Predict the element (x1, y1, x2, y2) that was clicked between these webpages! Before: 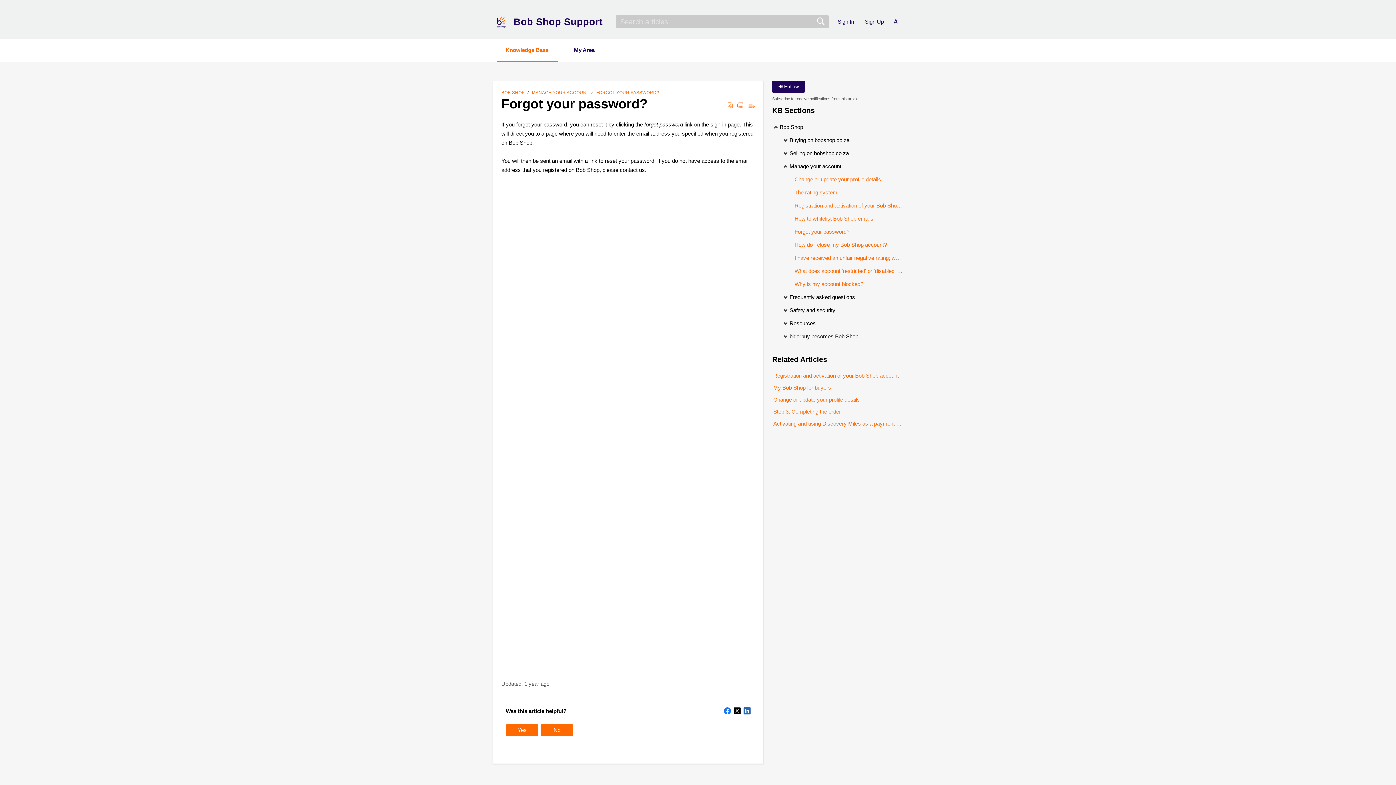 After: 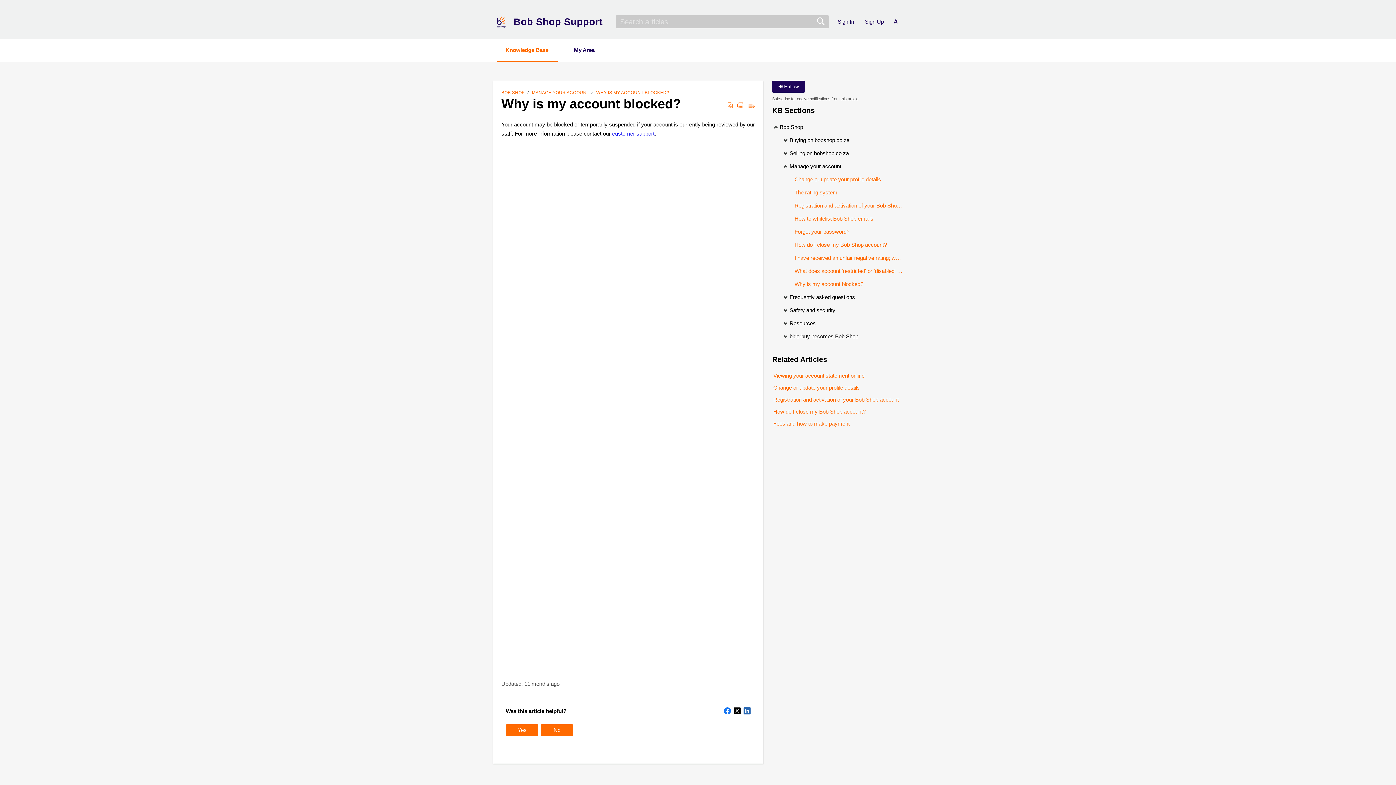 Action: bbox: (792, 277, 863, 290) label: Why is my account blocked?